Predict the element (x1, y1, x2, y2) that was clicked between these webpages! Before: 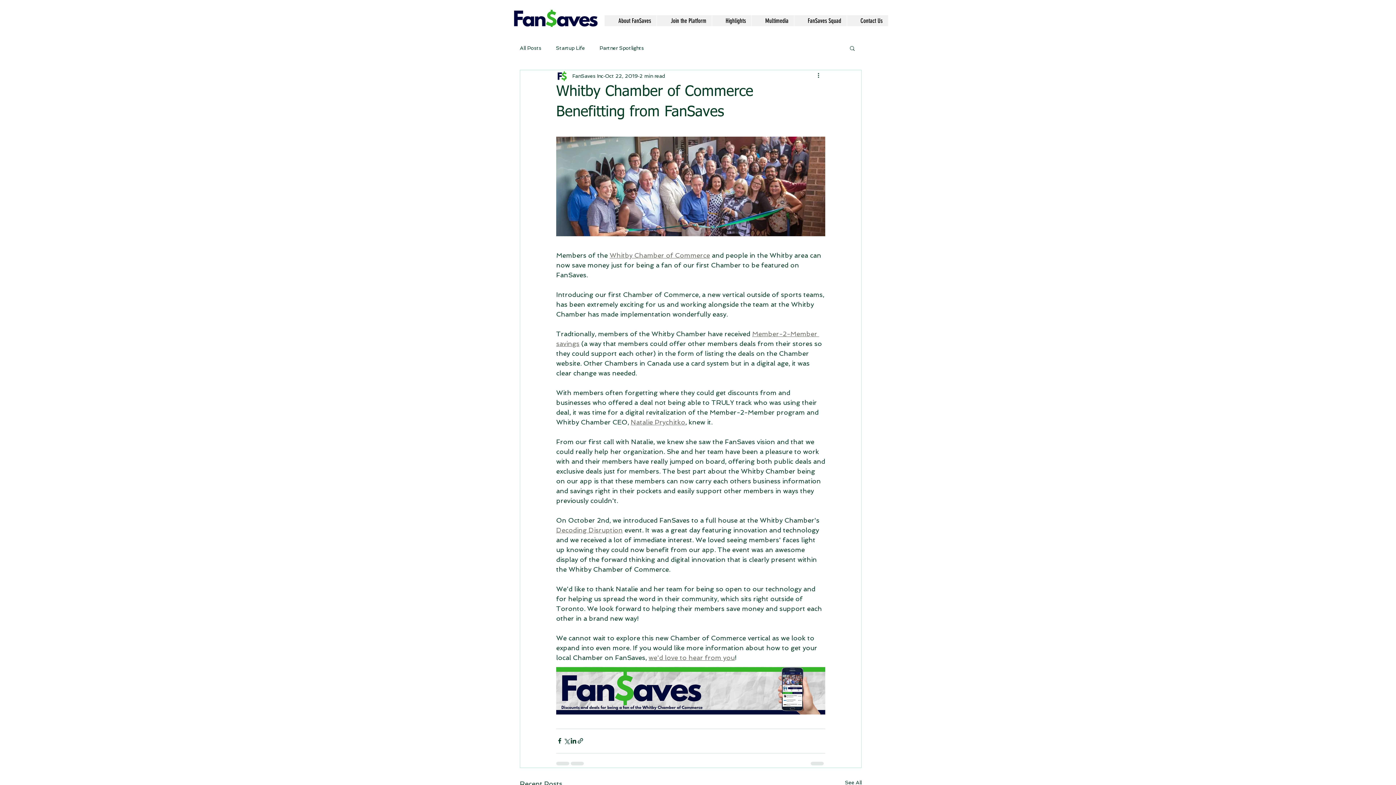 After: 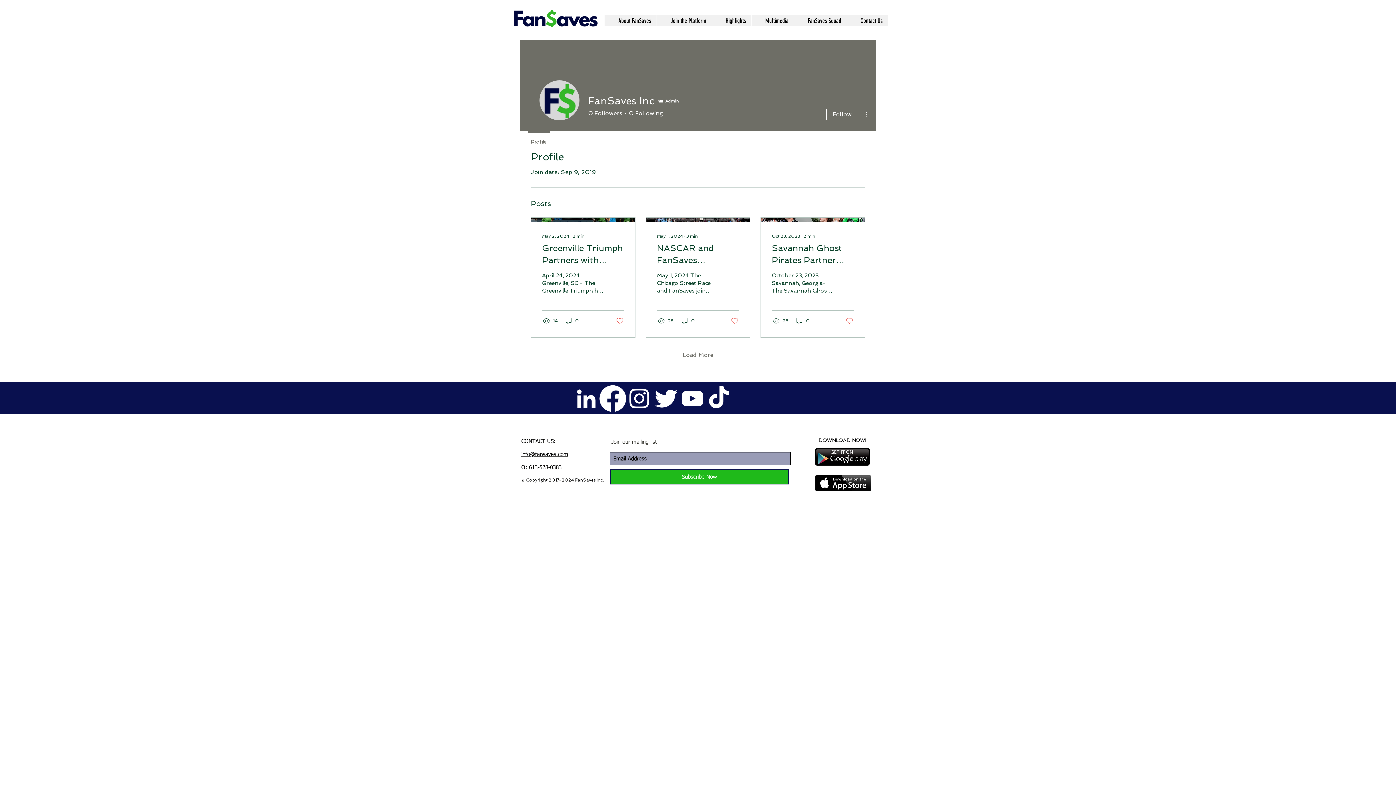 Action: label: FanSaves Inc bbox: (572, 72, 603, 79)